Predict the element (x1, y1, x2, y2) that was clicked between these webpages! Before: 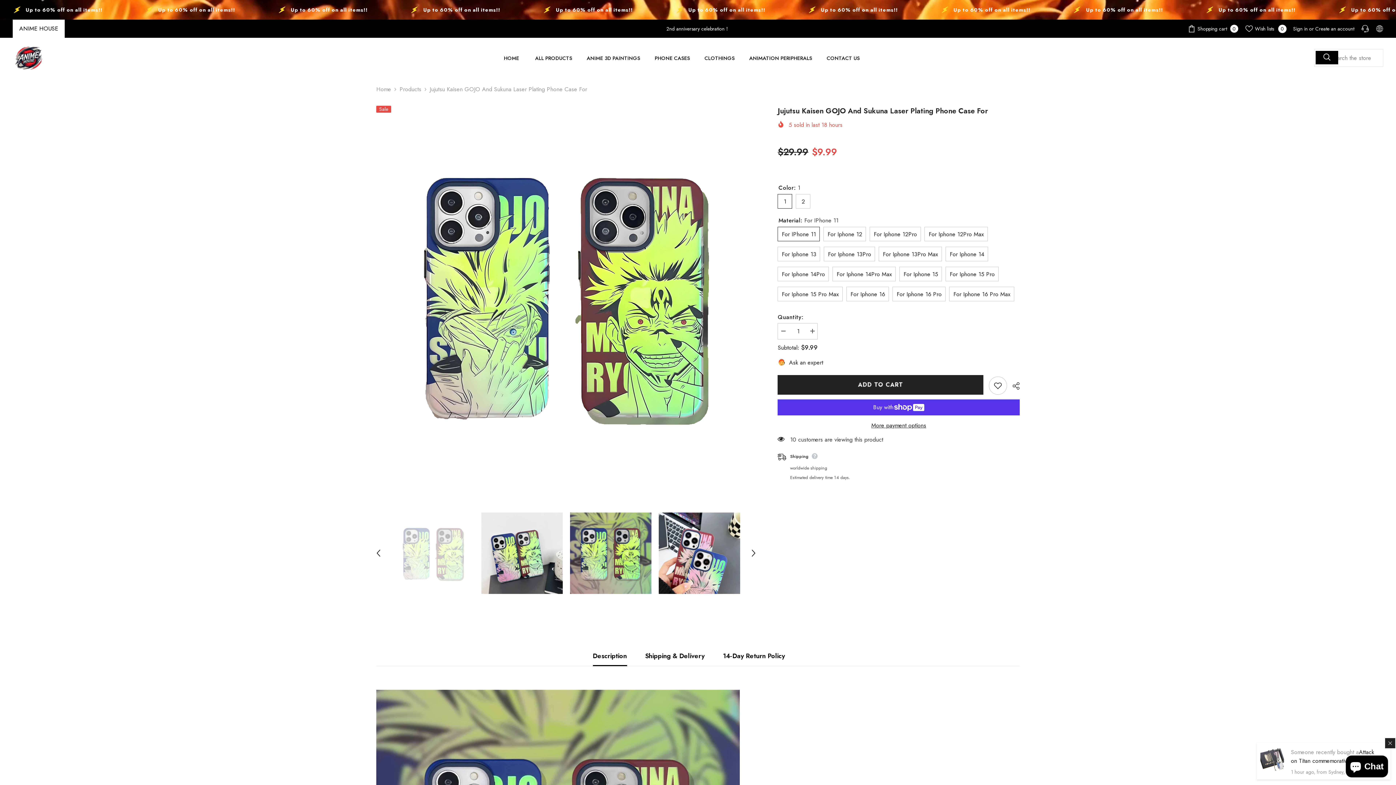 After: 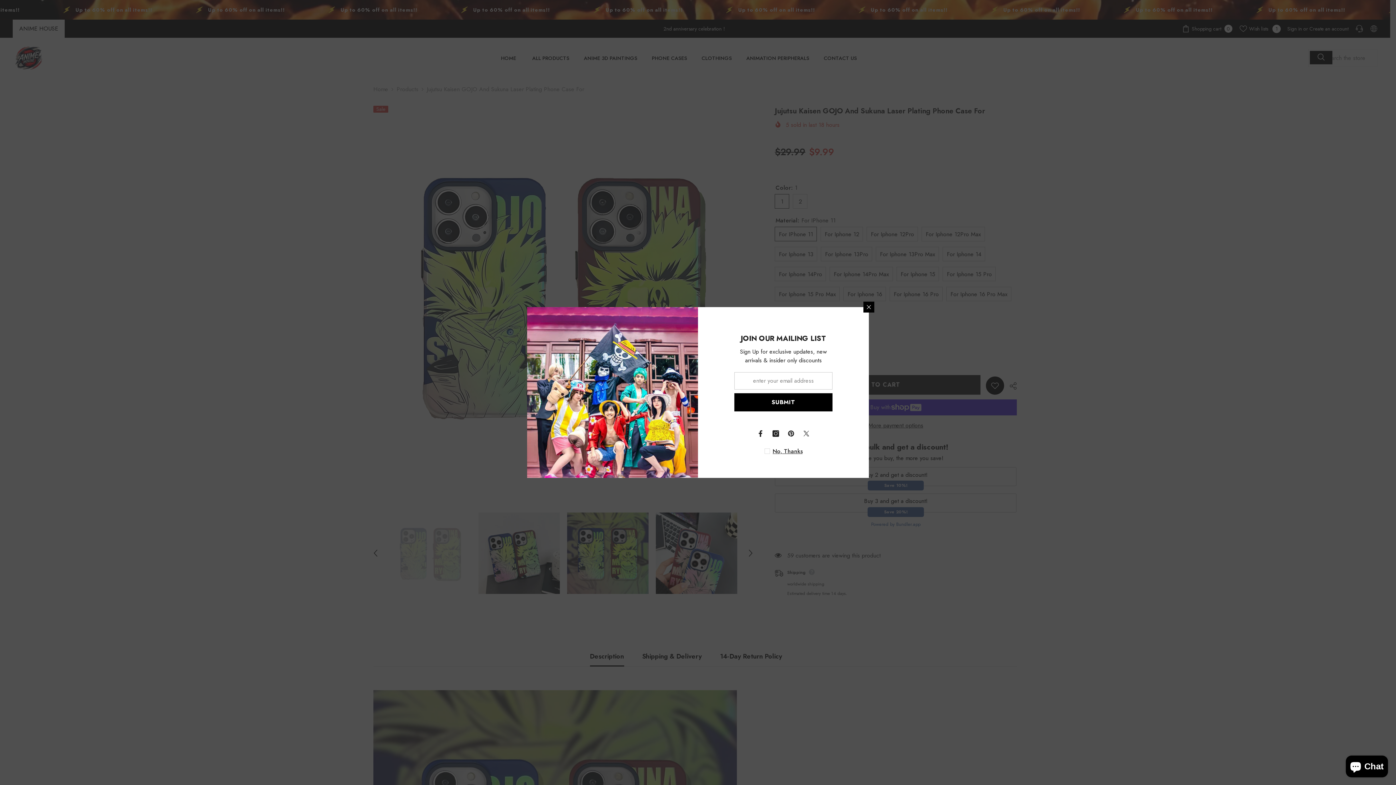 Action: bbox: (989, 376, 1007, 394) label: Add to wishlist